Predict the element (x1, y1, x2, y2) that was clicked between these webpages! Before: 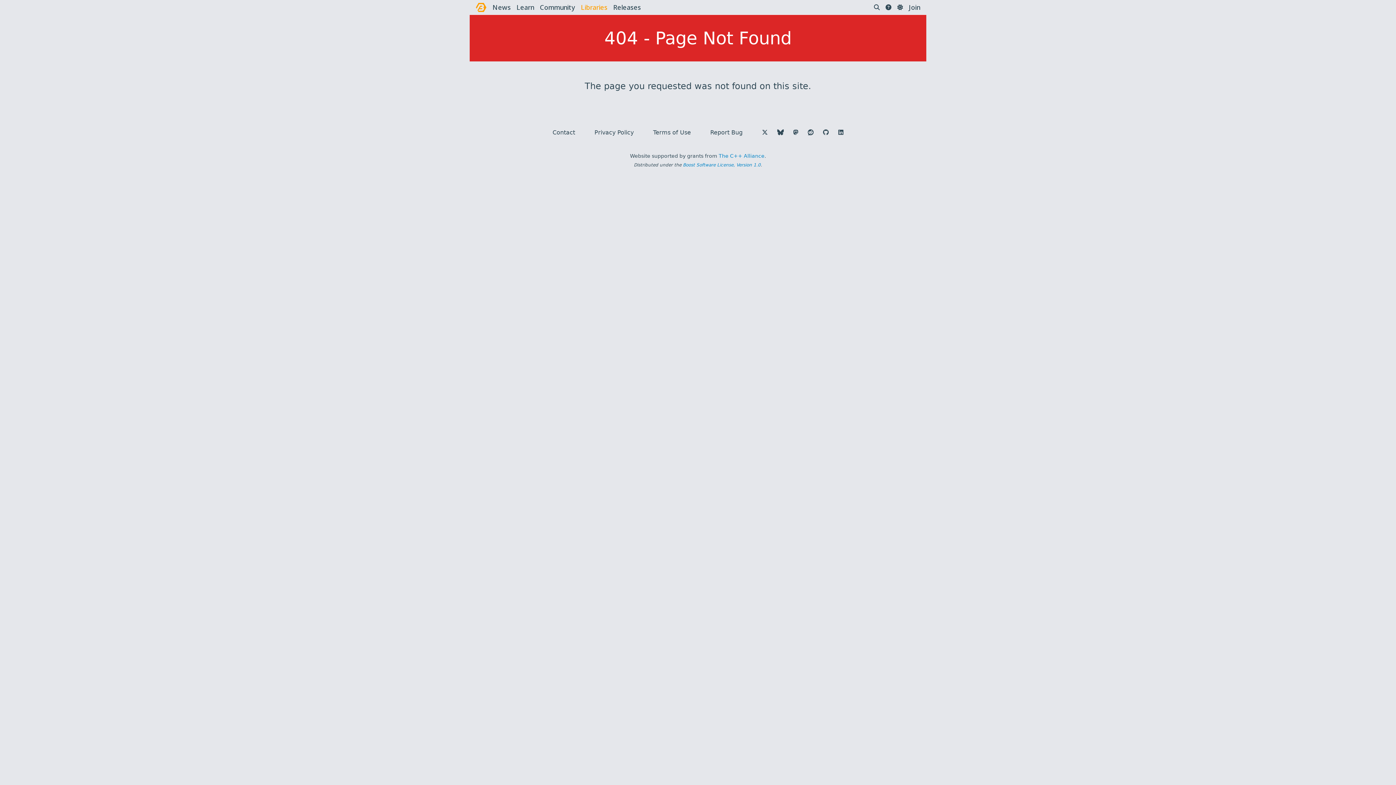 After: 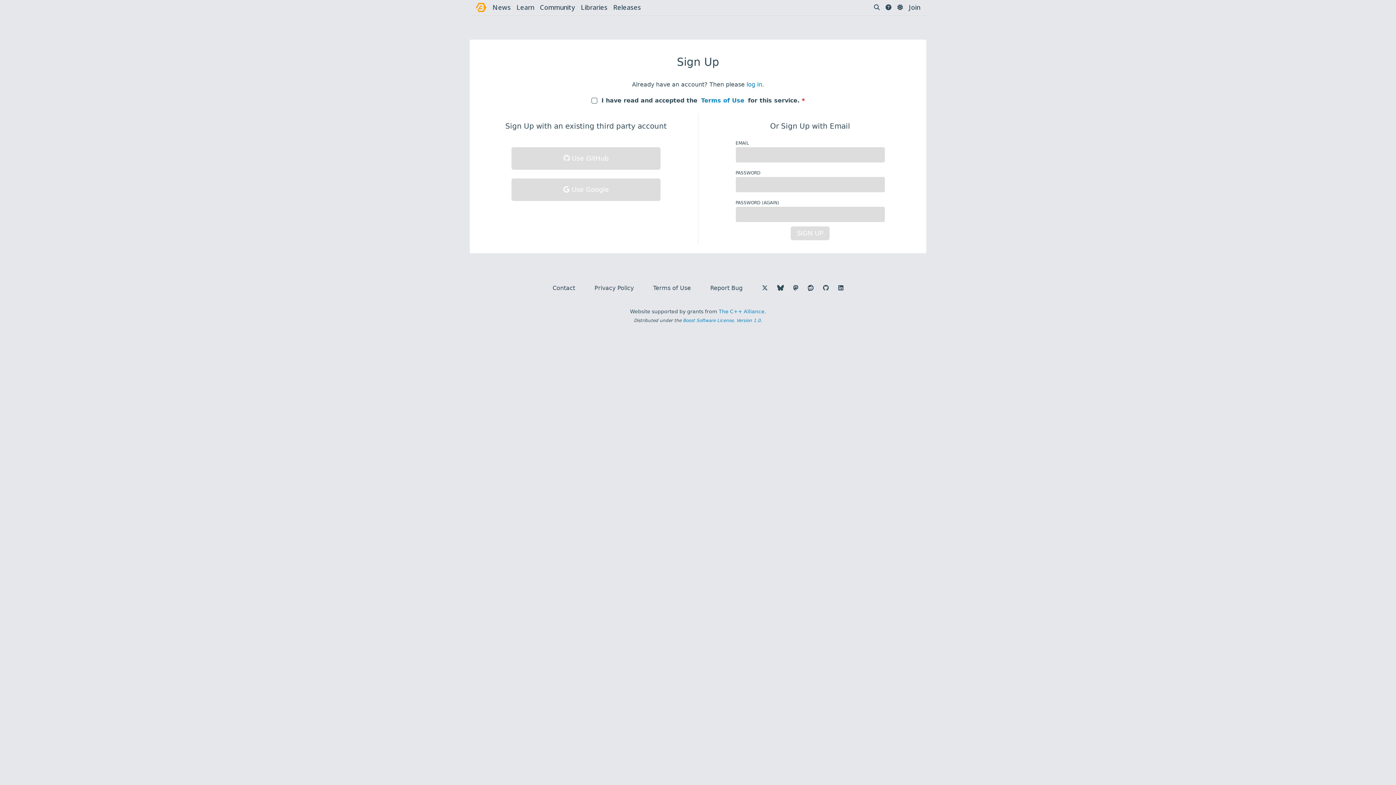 Action: bbox: (909, 2, 920, 11) label: Join